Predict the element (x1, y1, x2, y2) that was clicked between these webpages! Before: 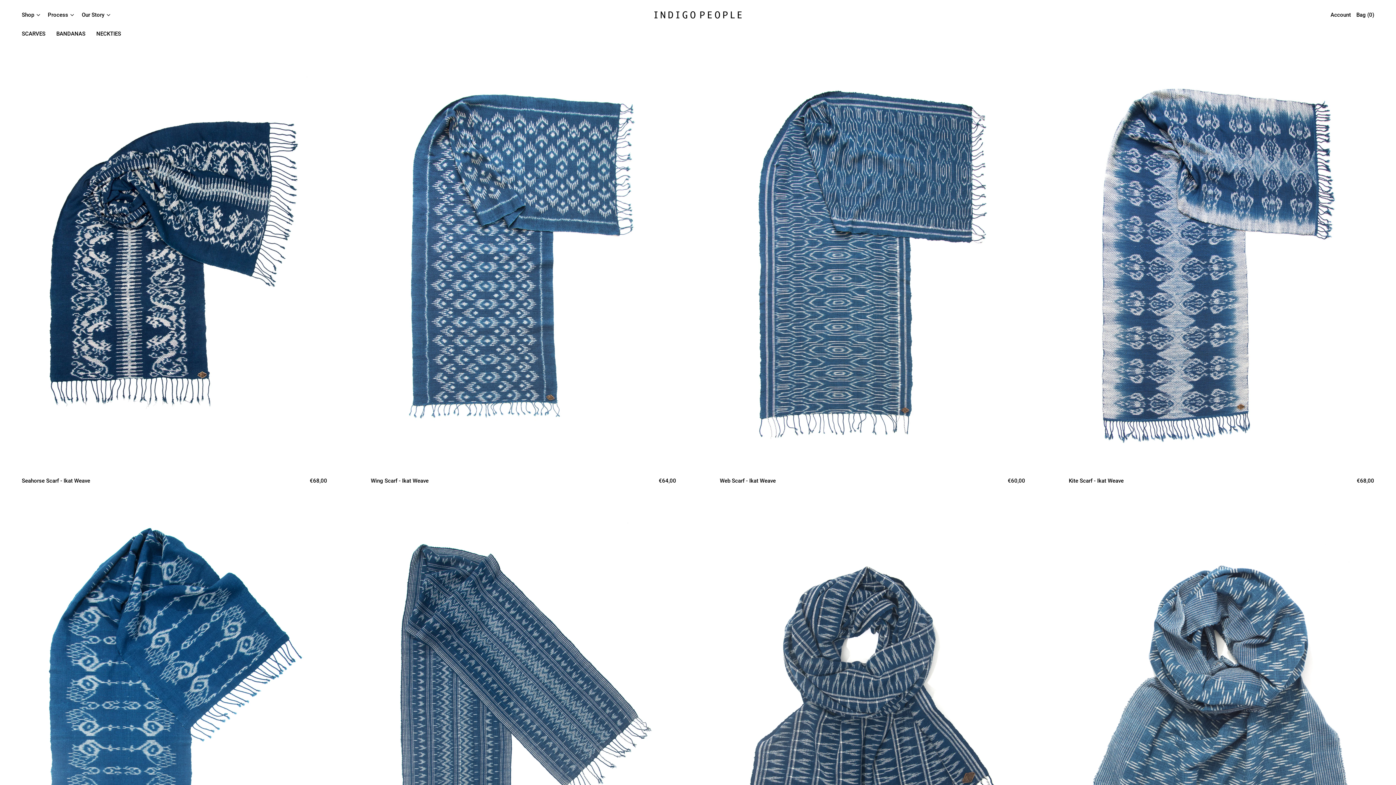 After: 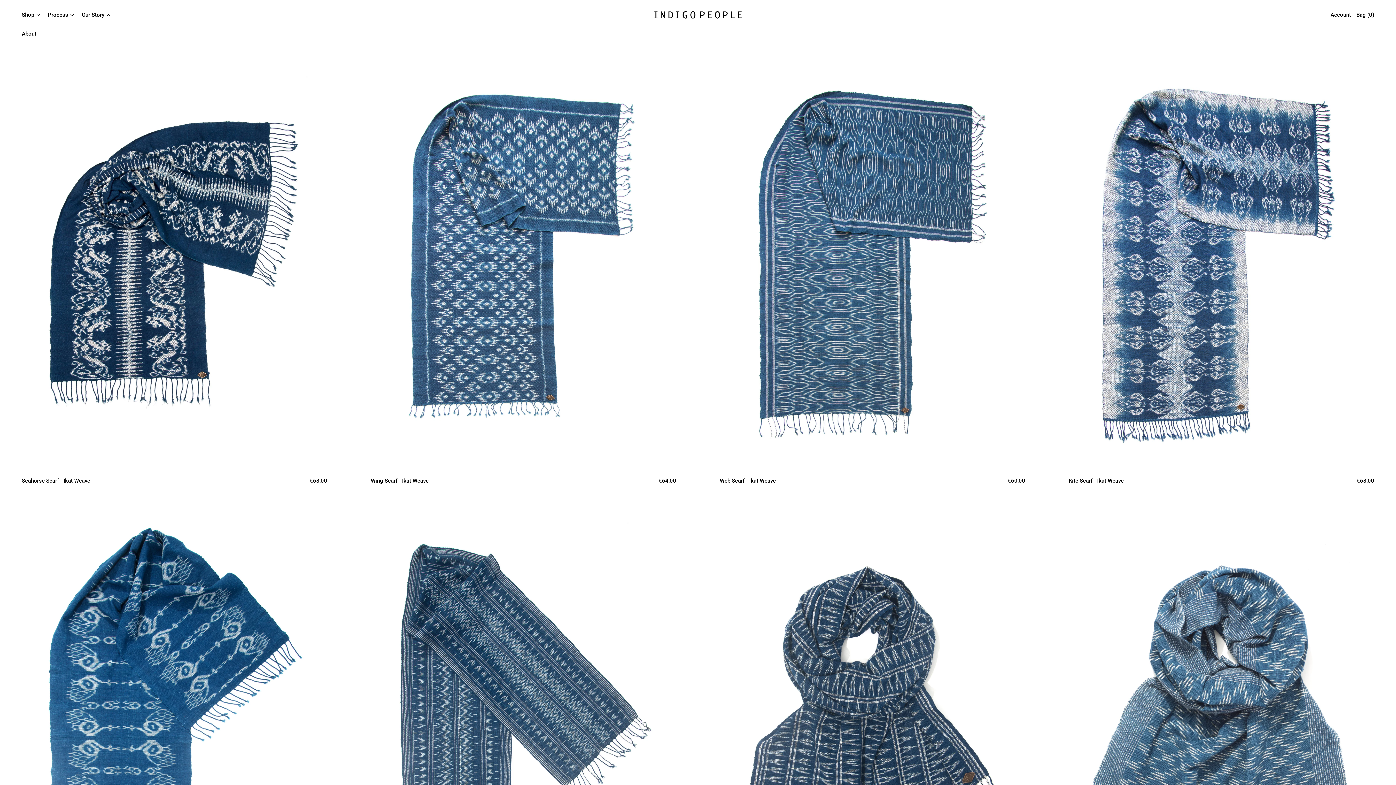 Action: bbox: (81, 8, 112, 21) label: Our Story